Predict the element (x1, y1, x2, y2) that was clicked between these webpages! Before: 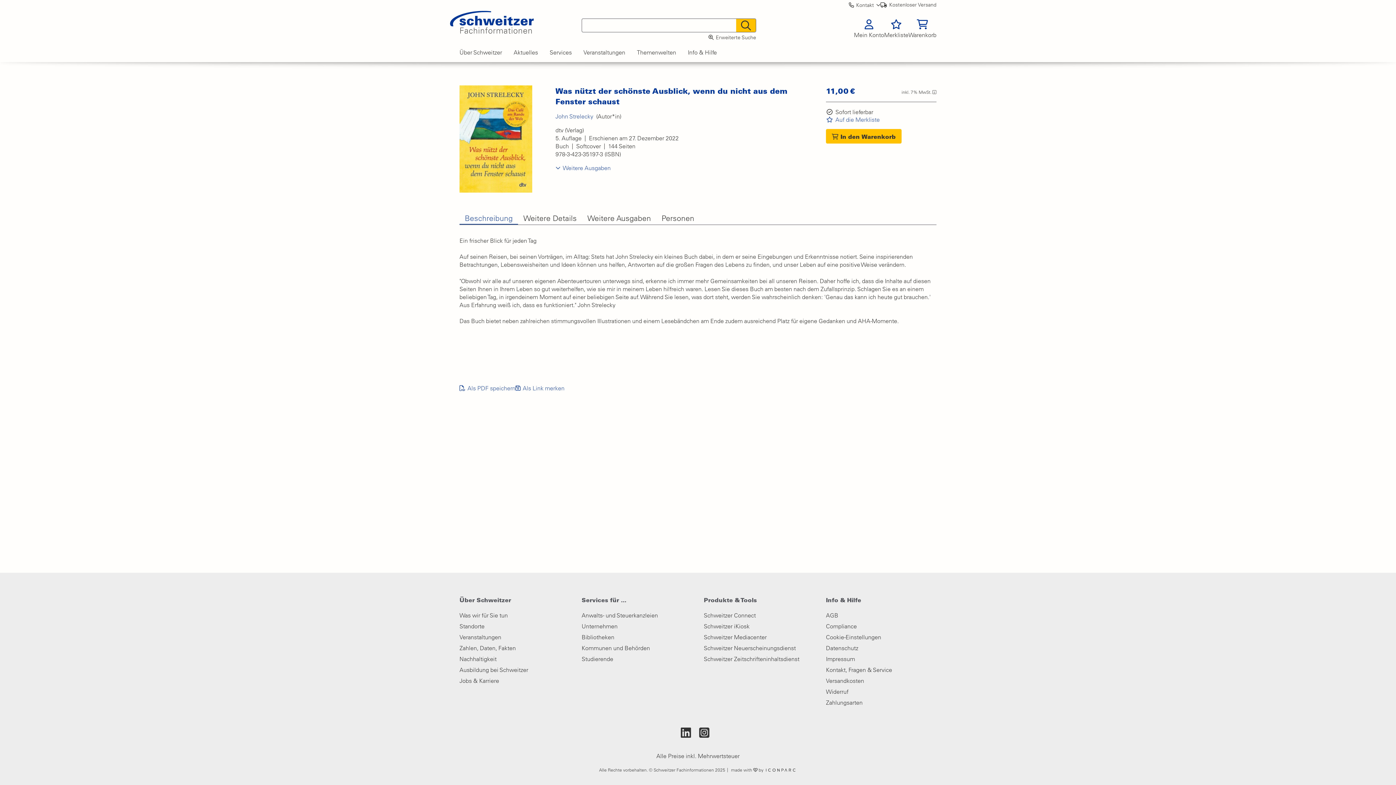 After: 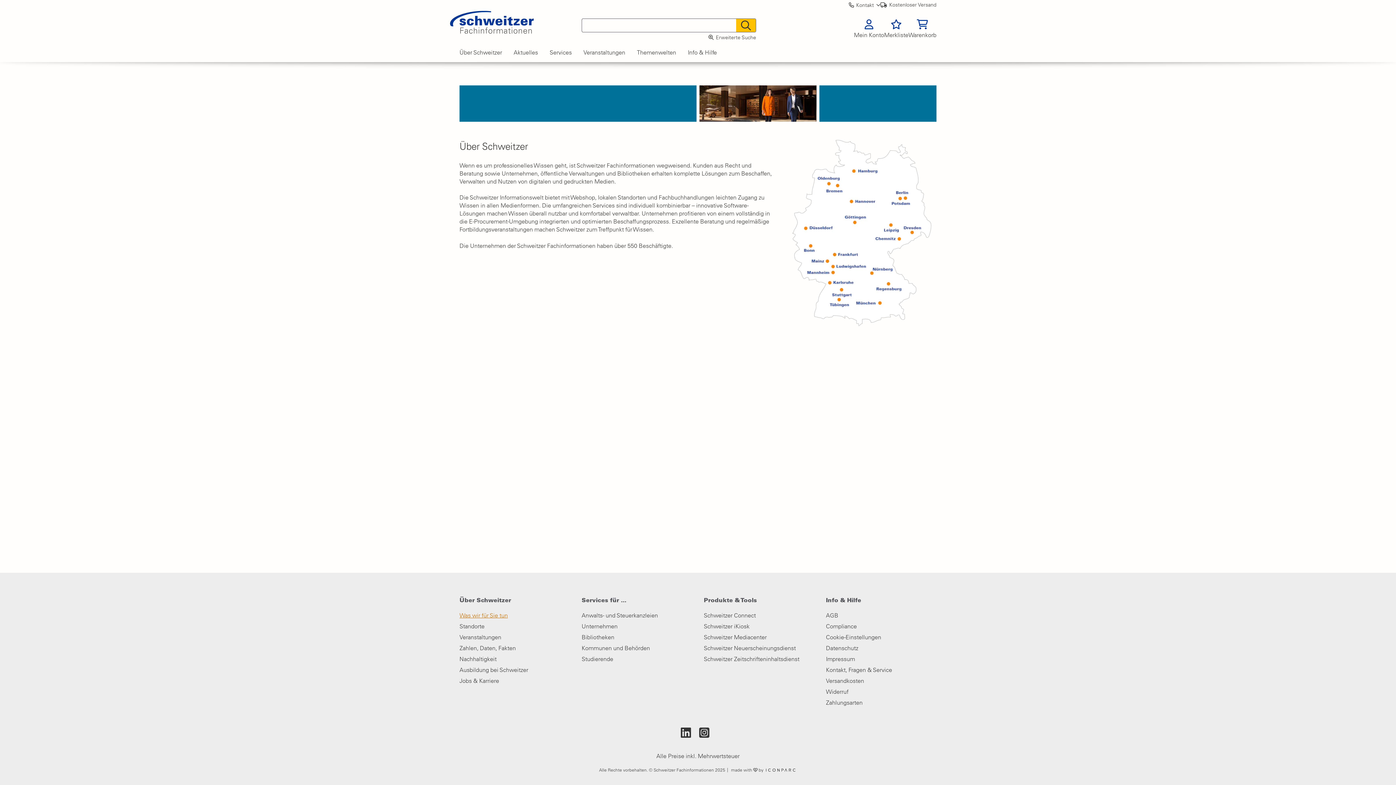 Action: bbox: (459, 610, 570, 621) label: Was wir für Sie tun